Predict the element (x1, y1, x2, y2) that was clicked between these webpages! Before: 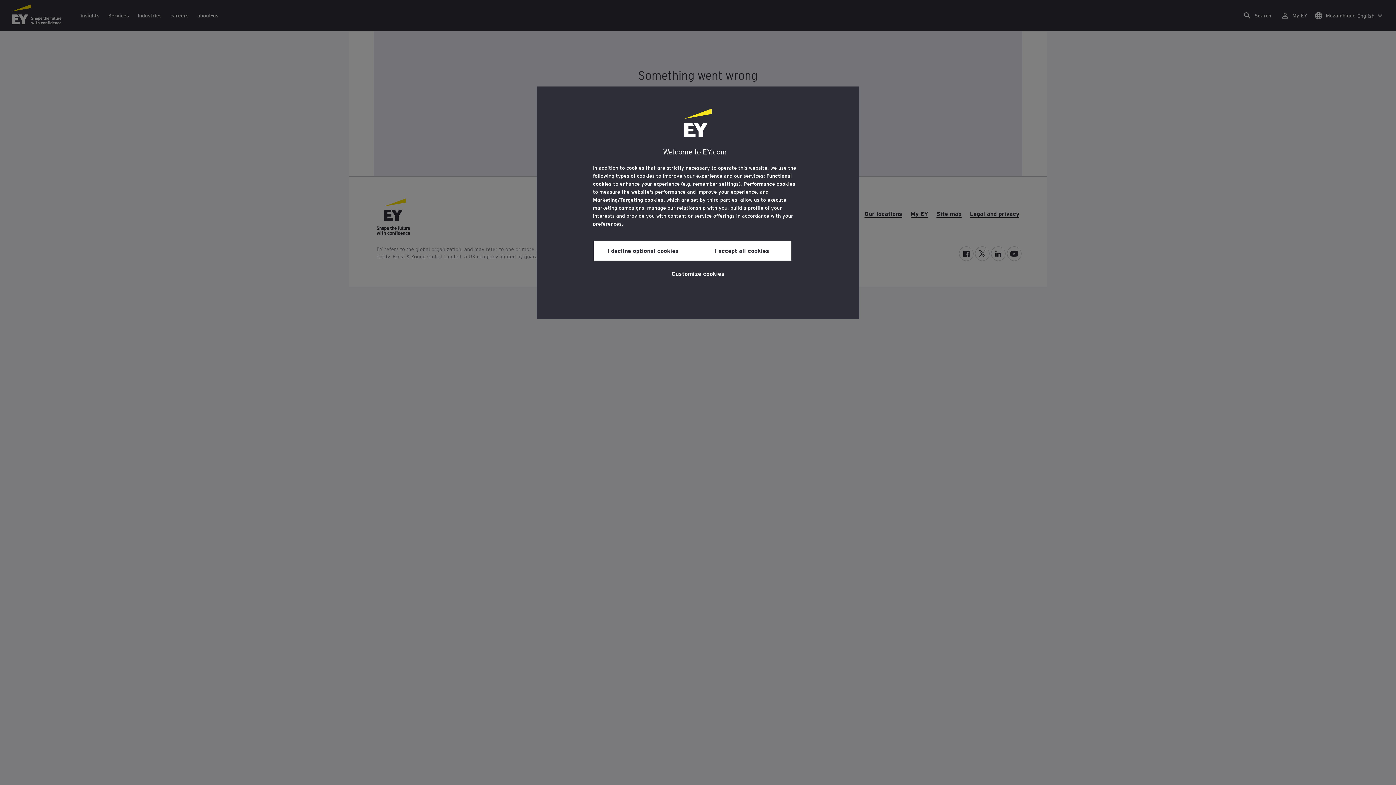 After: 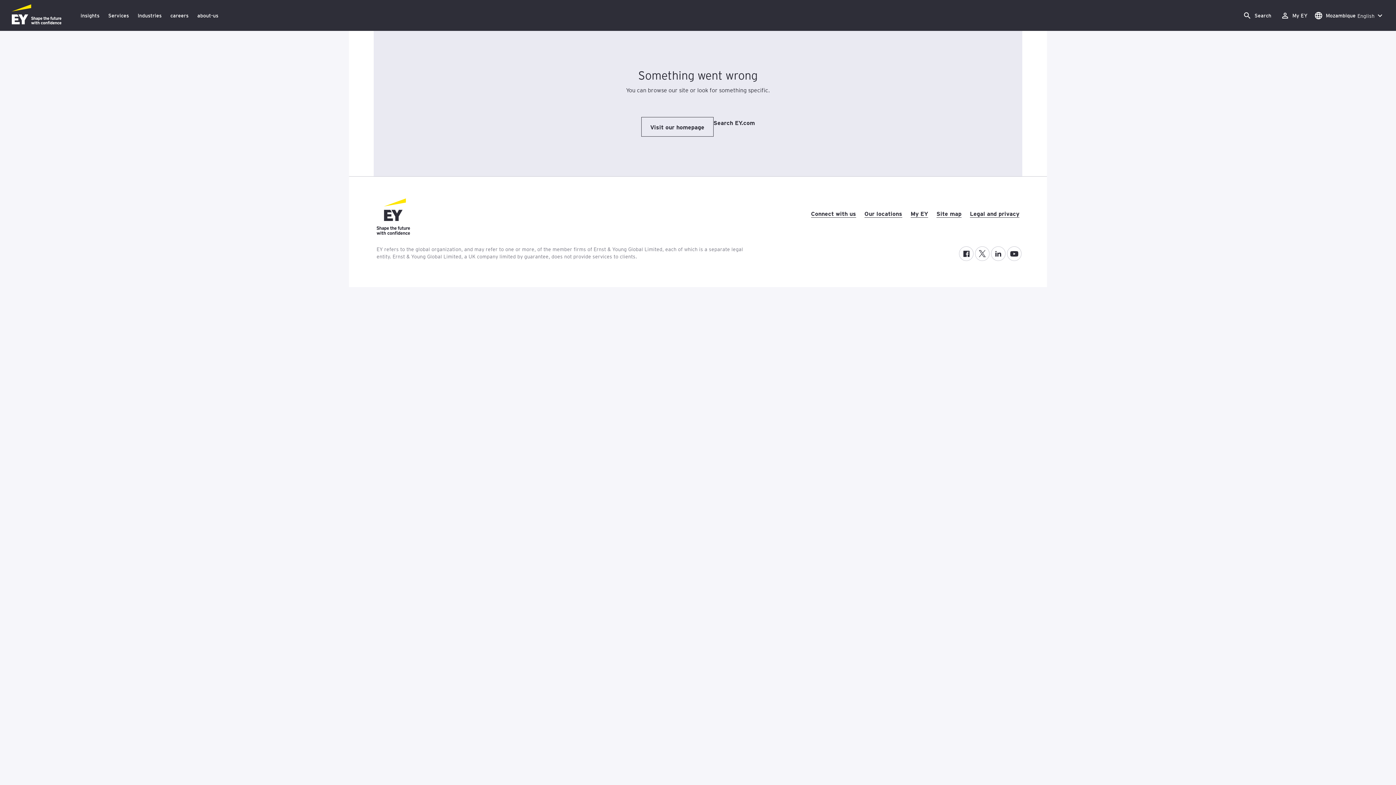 Action: label: I accept all cookies bbox: (692, 240, 791, 260)